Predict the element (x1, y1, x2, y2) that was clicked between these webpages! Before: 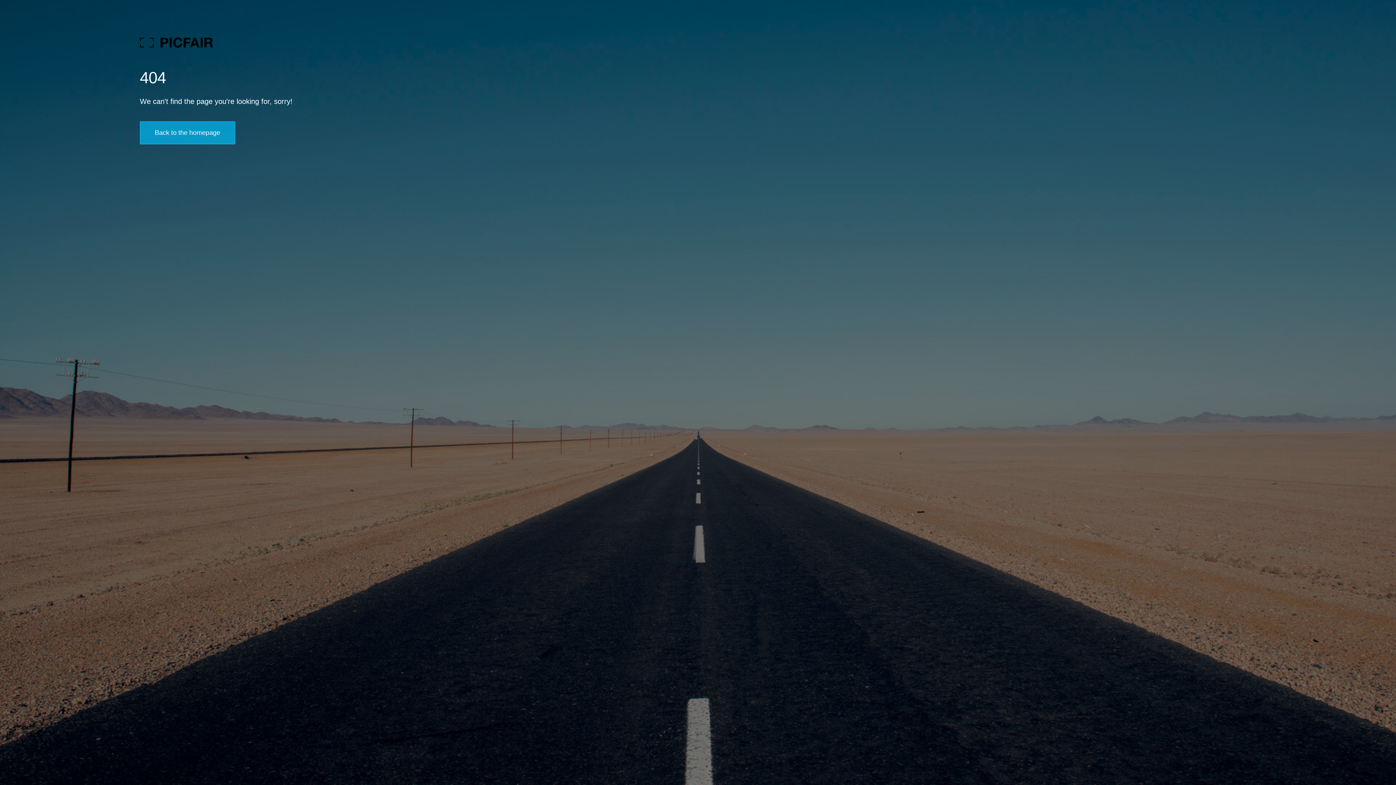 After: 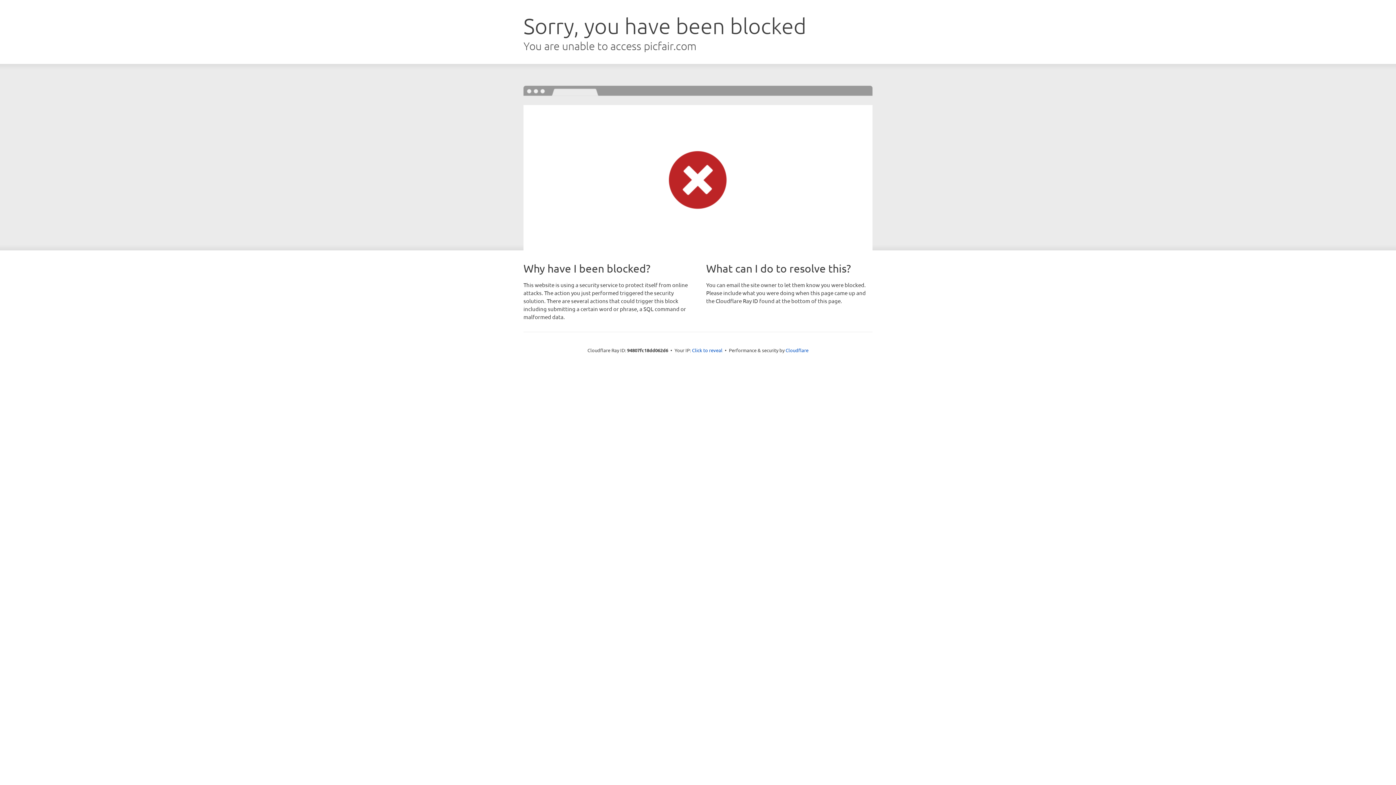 Action: label: Back to the homepage bbox: (139, 121, 235, 144)